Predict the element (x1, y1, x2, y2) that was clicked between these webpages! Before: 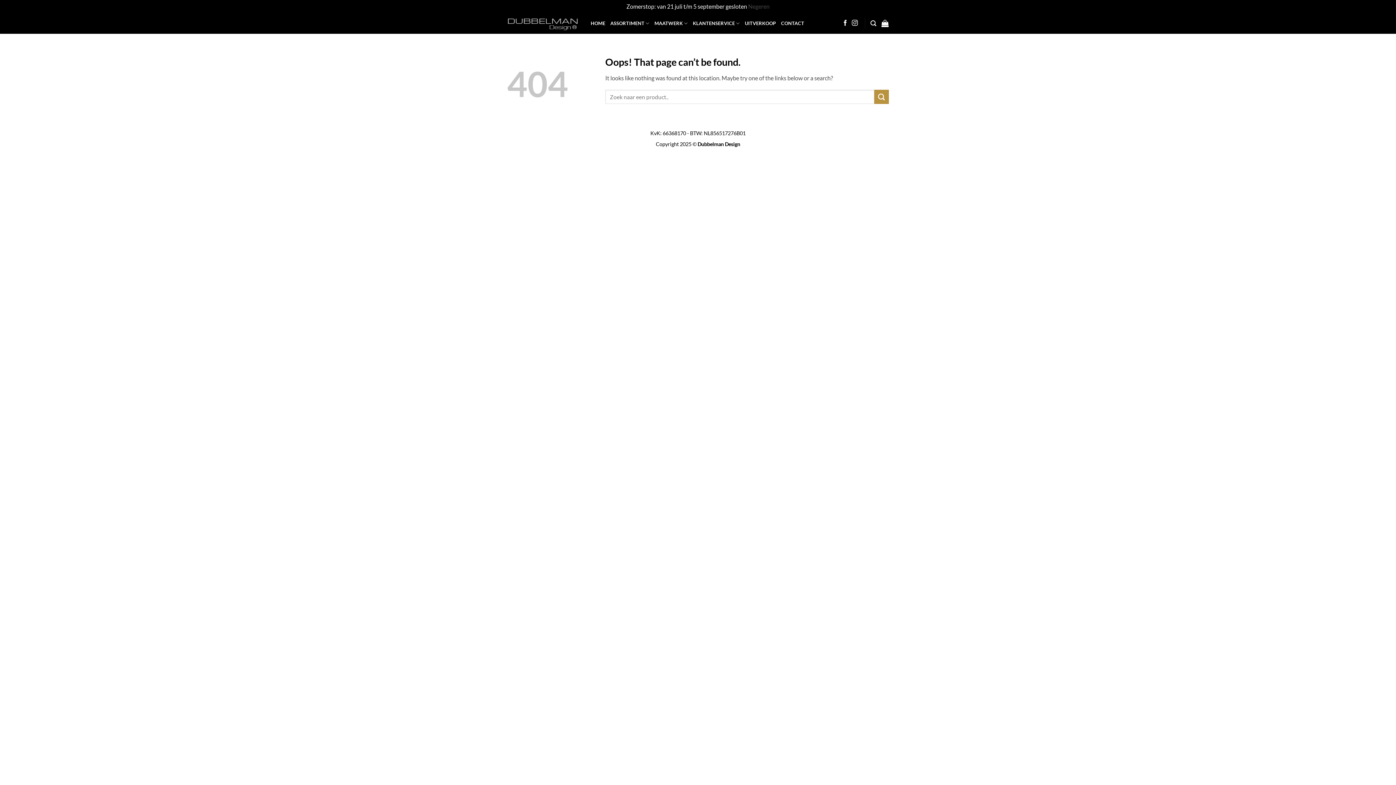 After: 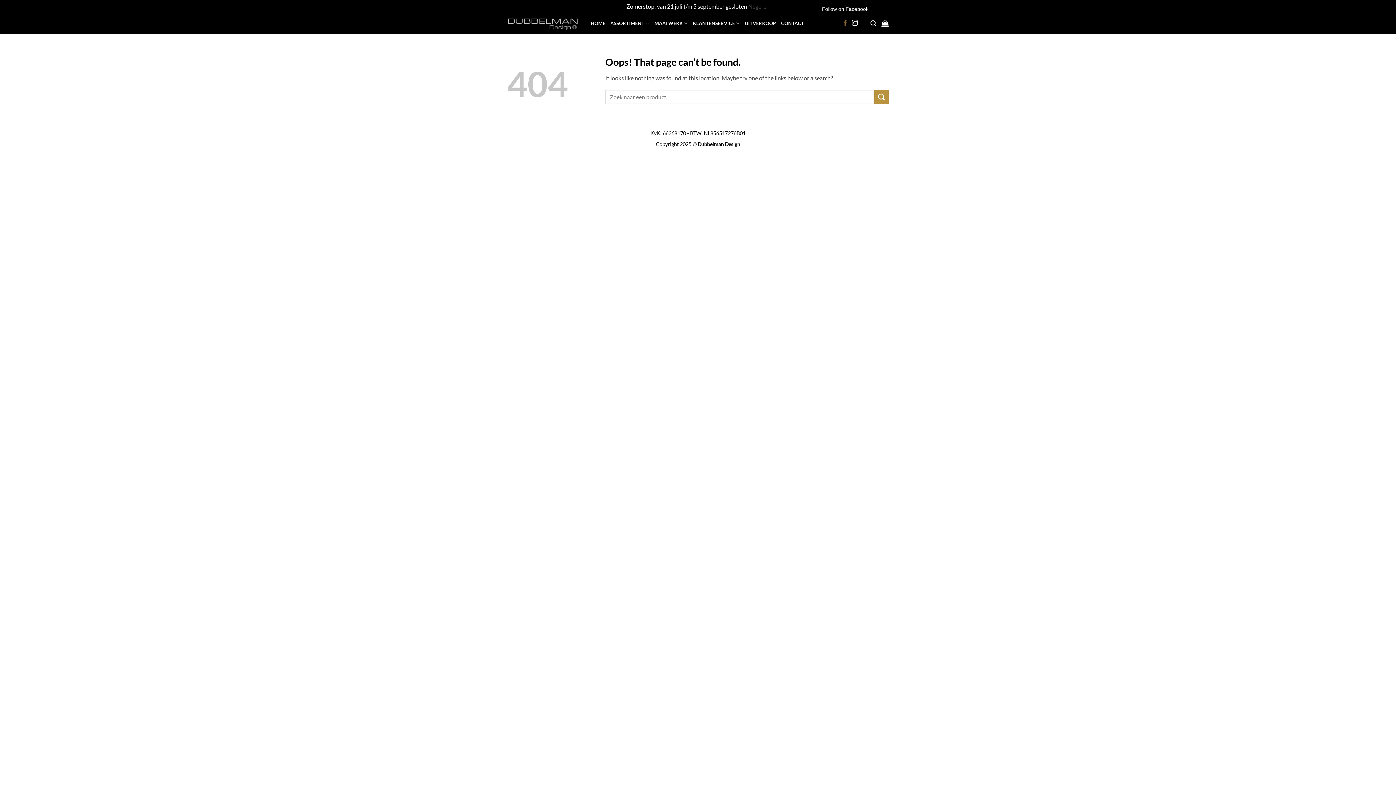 Action: bbox: (842, 20, 848, 26) label: Follow on Facebook